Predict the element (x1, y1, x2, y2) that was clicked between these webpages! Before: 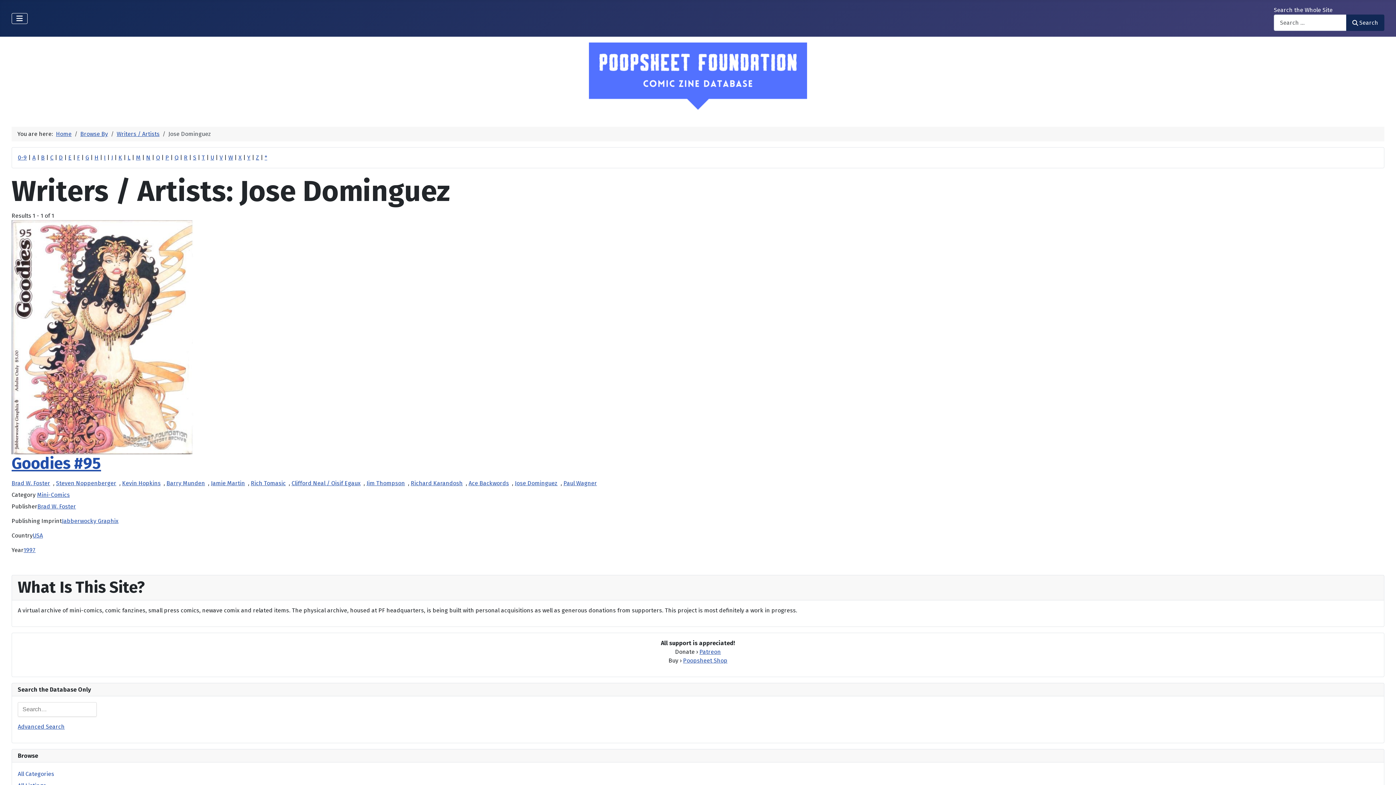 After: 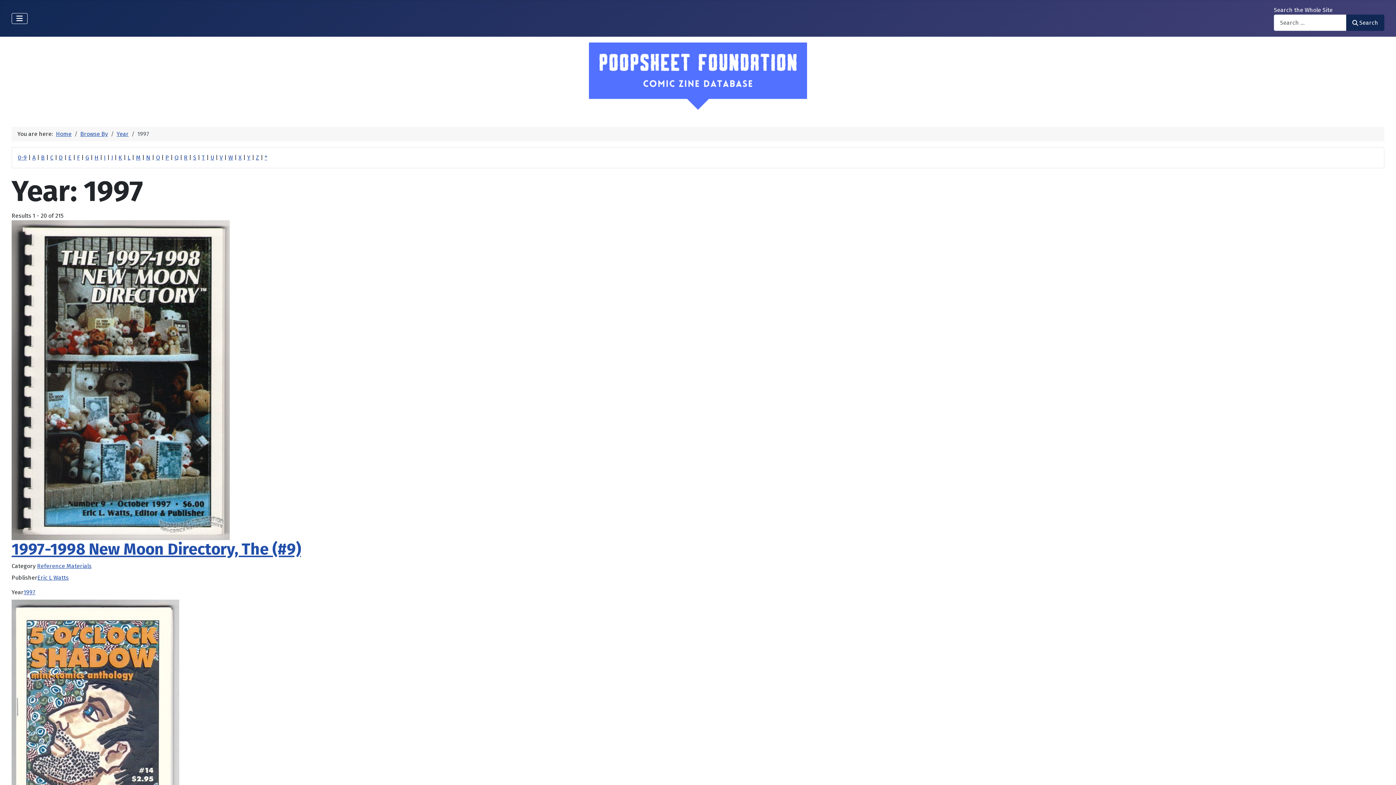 Action: label: 1997 bbox: (23, 543, 38, 557)